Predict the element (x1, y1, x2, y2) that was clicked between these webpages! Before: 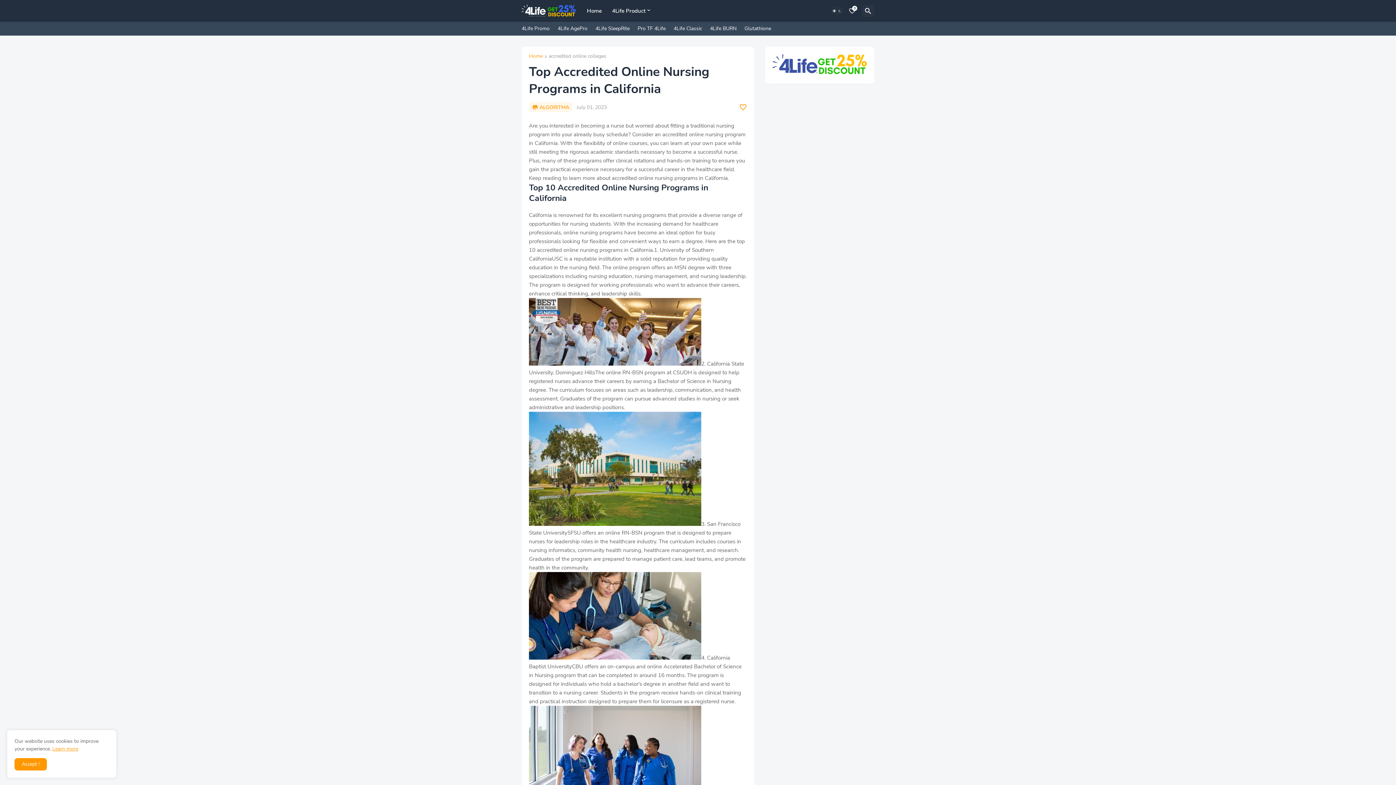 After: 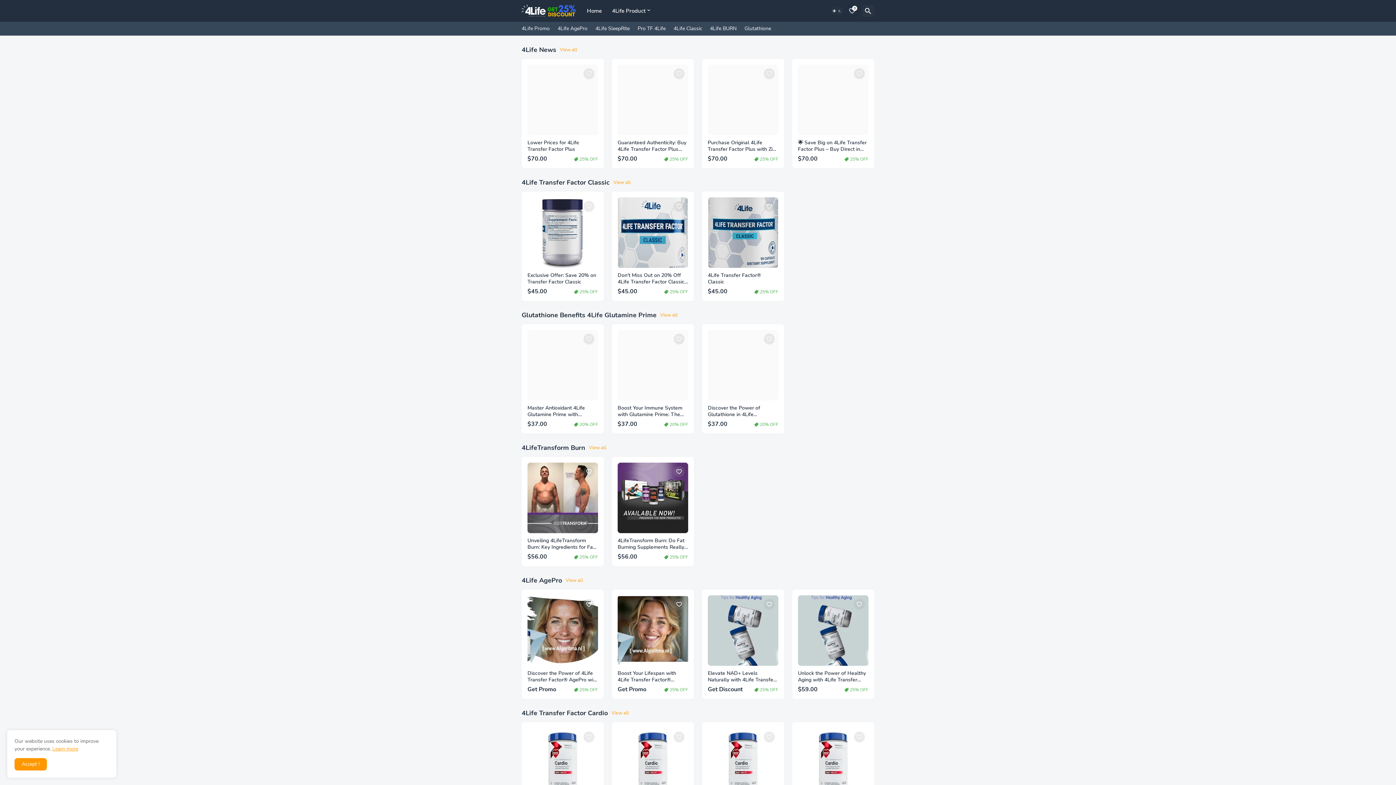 Action: bbox: (521, 4, 576, 17)